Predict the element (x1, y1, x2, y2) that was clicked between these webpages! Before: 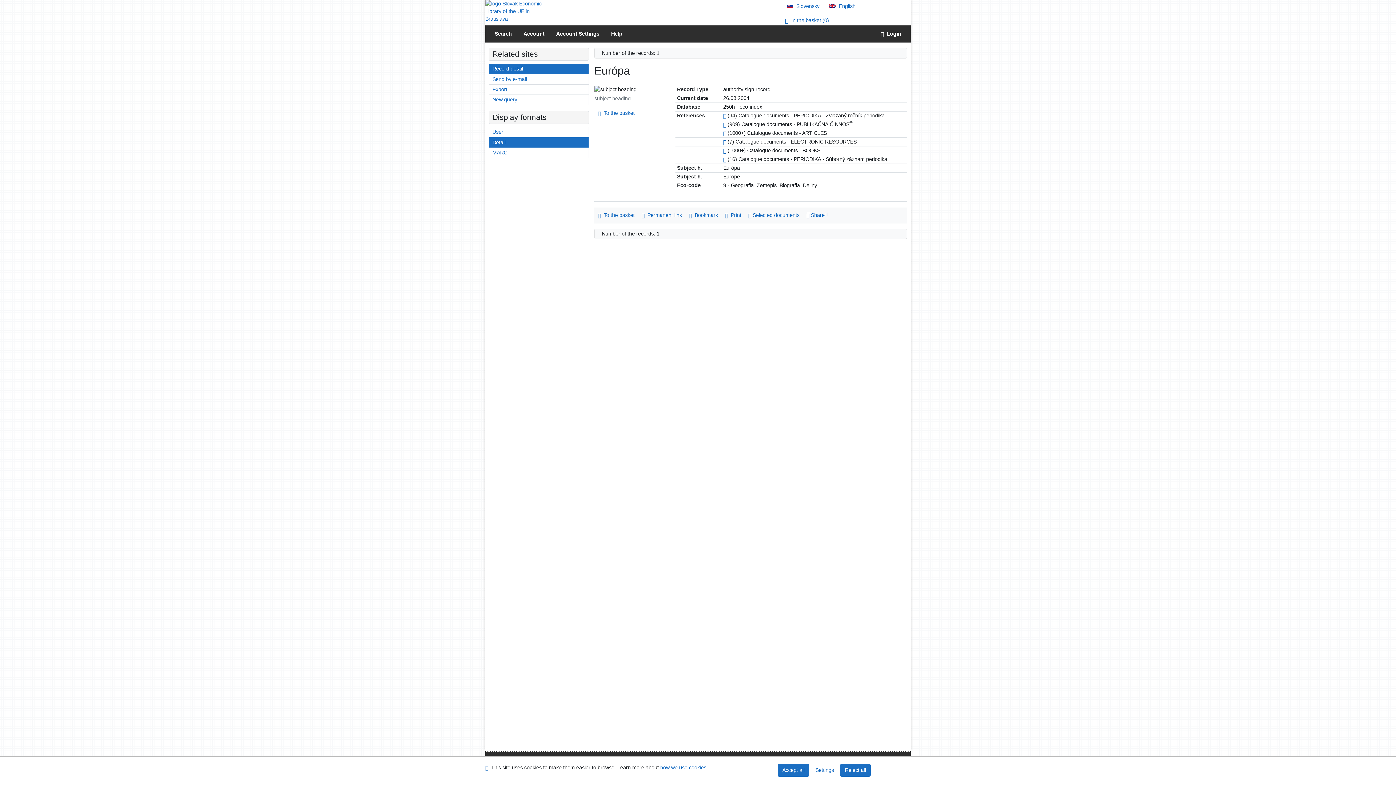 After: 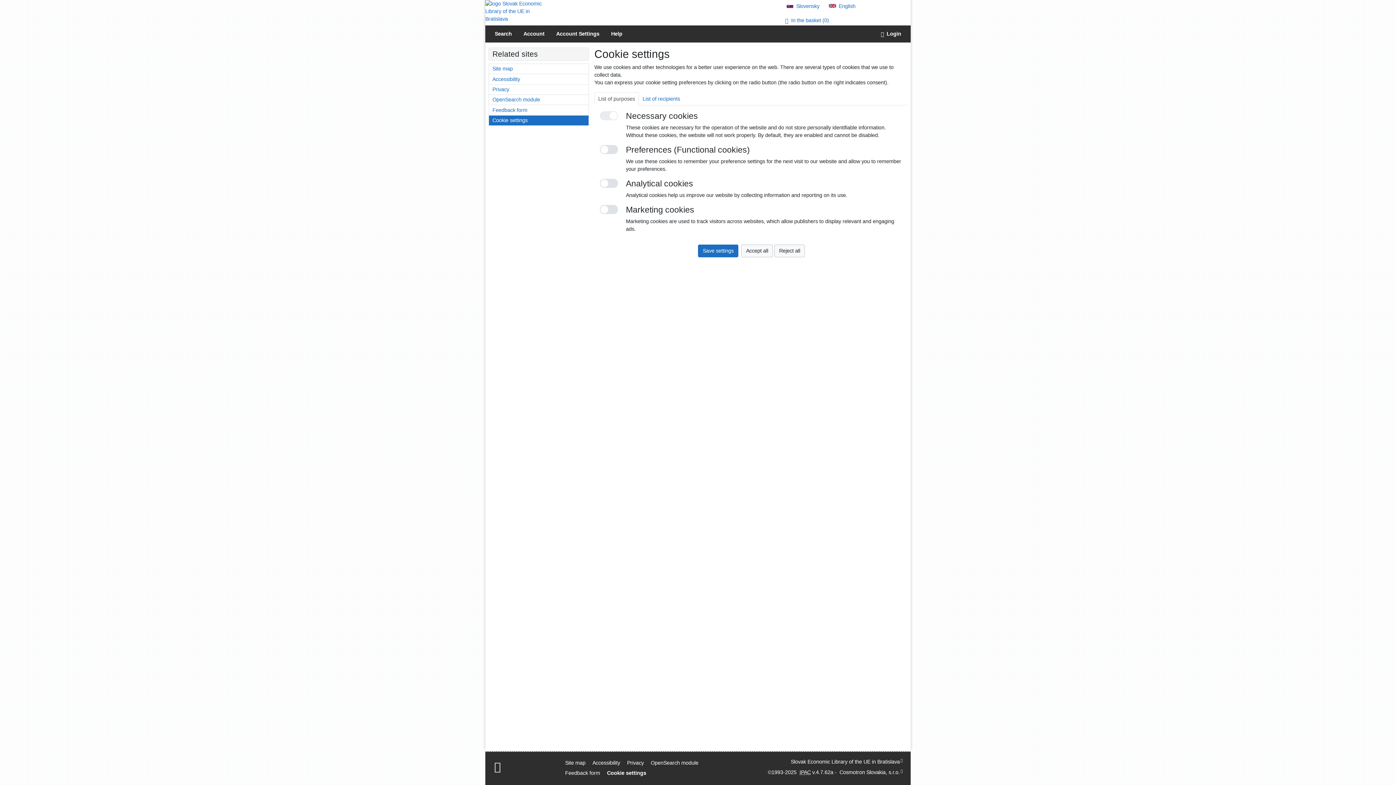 Action: label: Settings cookies bbox: (810, 764, 838, 777)